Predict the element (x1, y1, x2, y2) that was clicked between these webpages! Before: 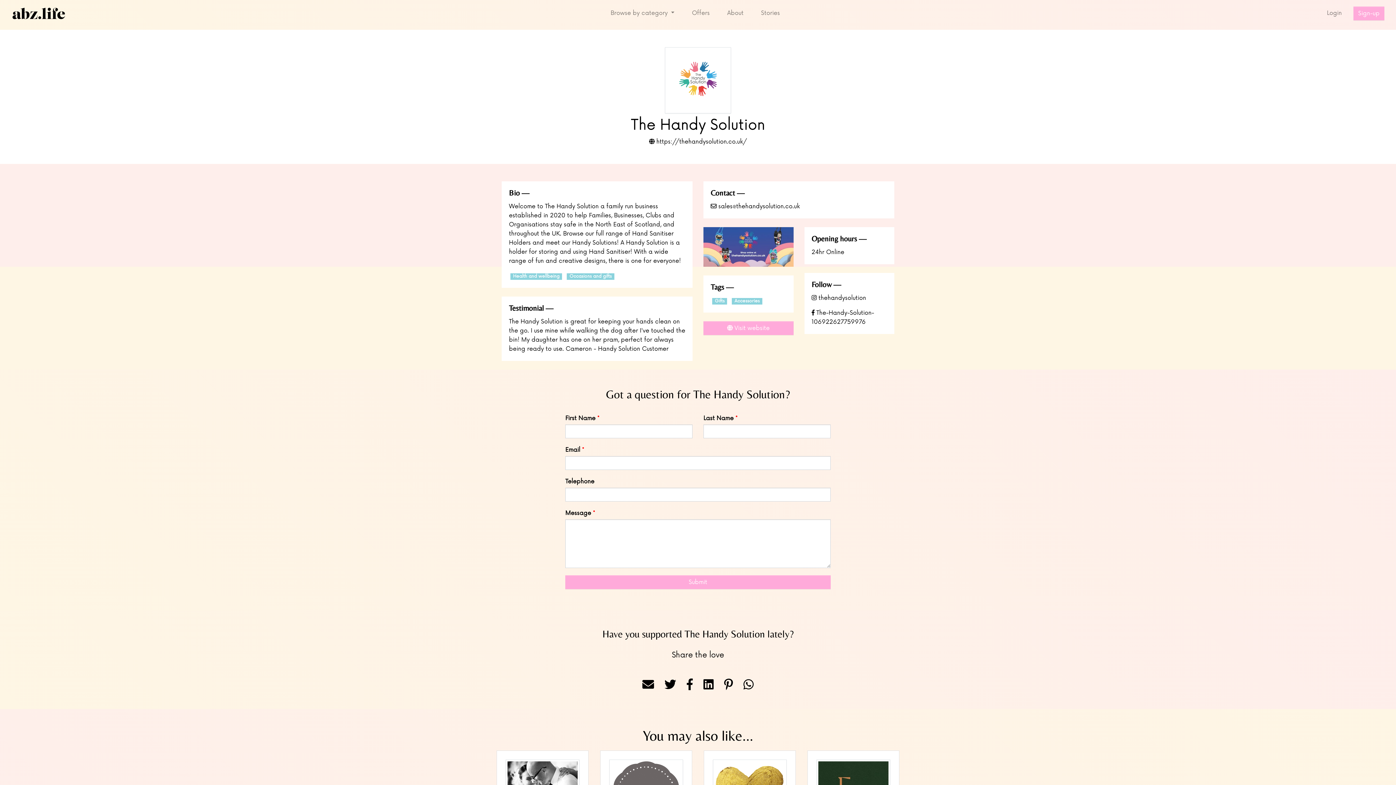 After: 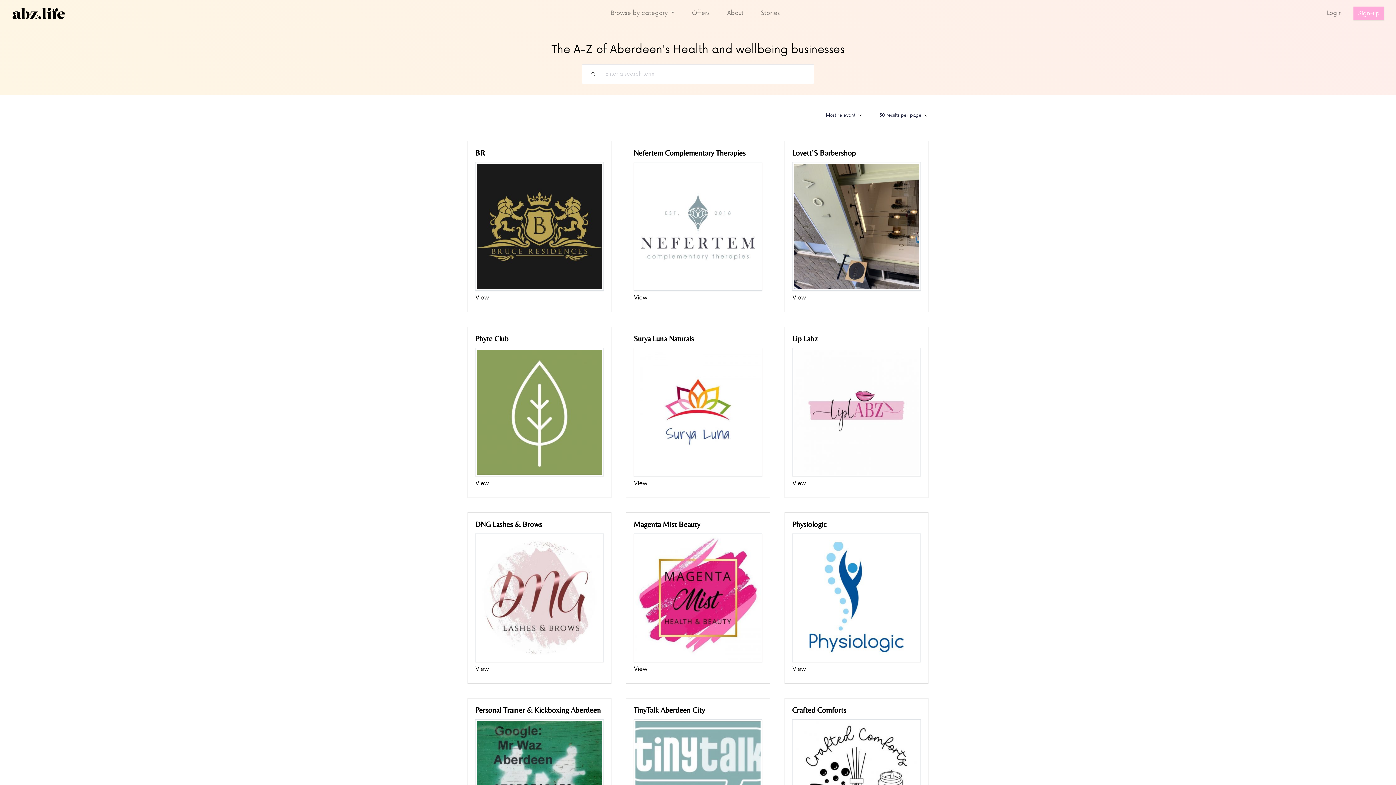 Action: label: Health and wellbeing bbox: (510, 273, 562, 280)